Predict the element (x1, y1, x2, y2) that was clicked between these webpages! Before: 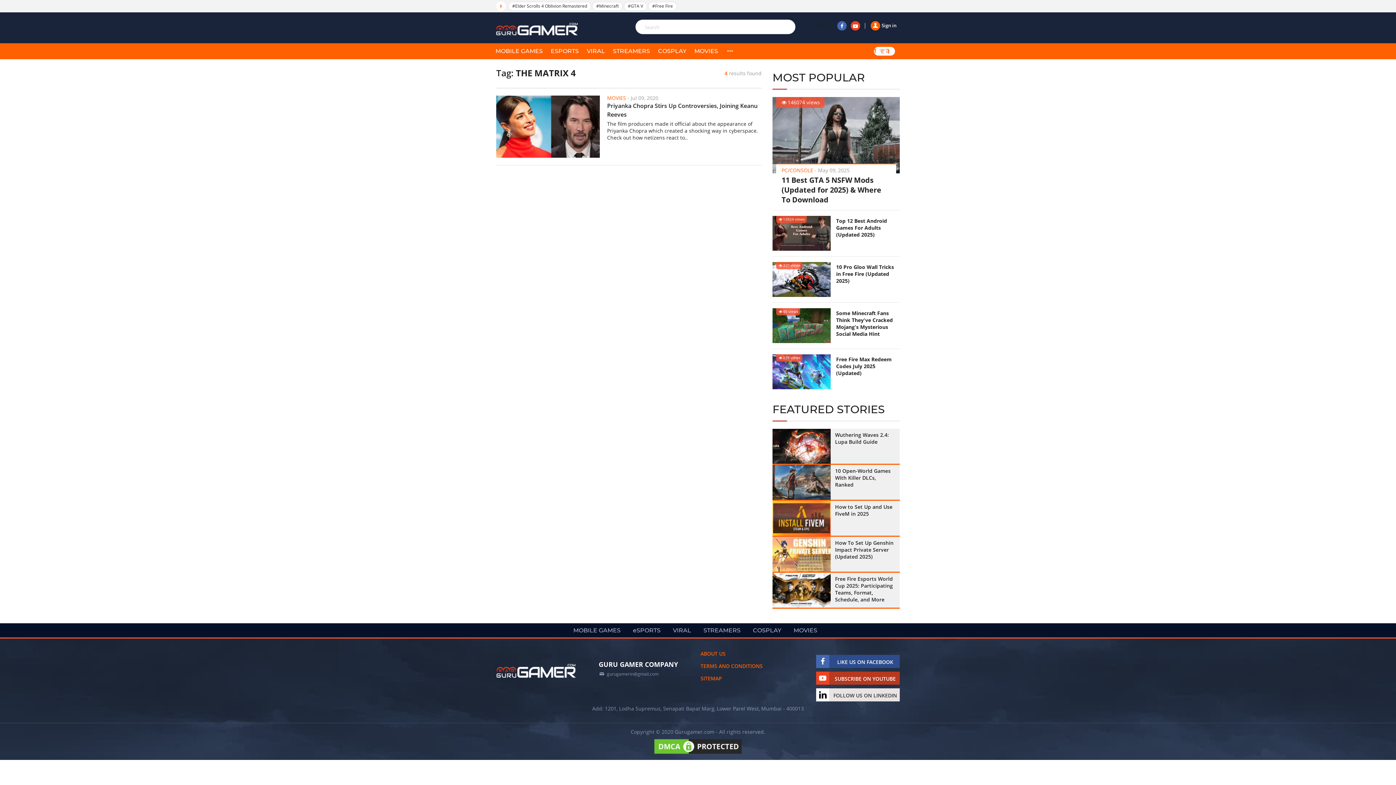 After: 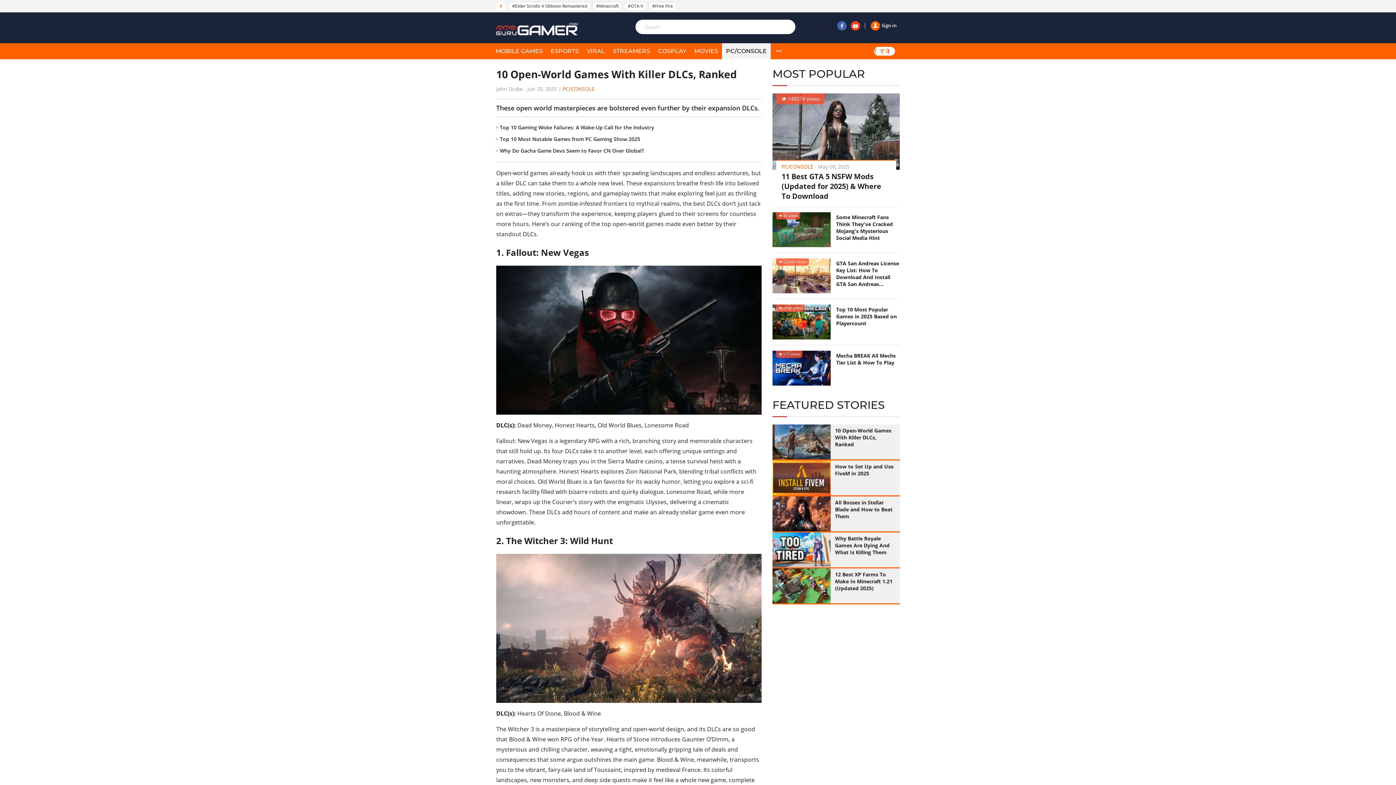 Action: label: 10 Open-World Games With Killer DLCs, Ranked bbox: (830, 465, 900, 490)